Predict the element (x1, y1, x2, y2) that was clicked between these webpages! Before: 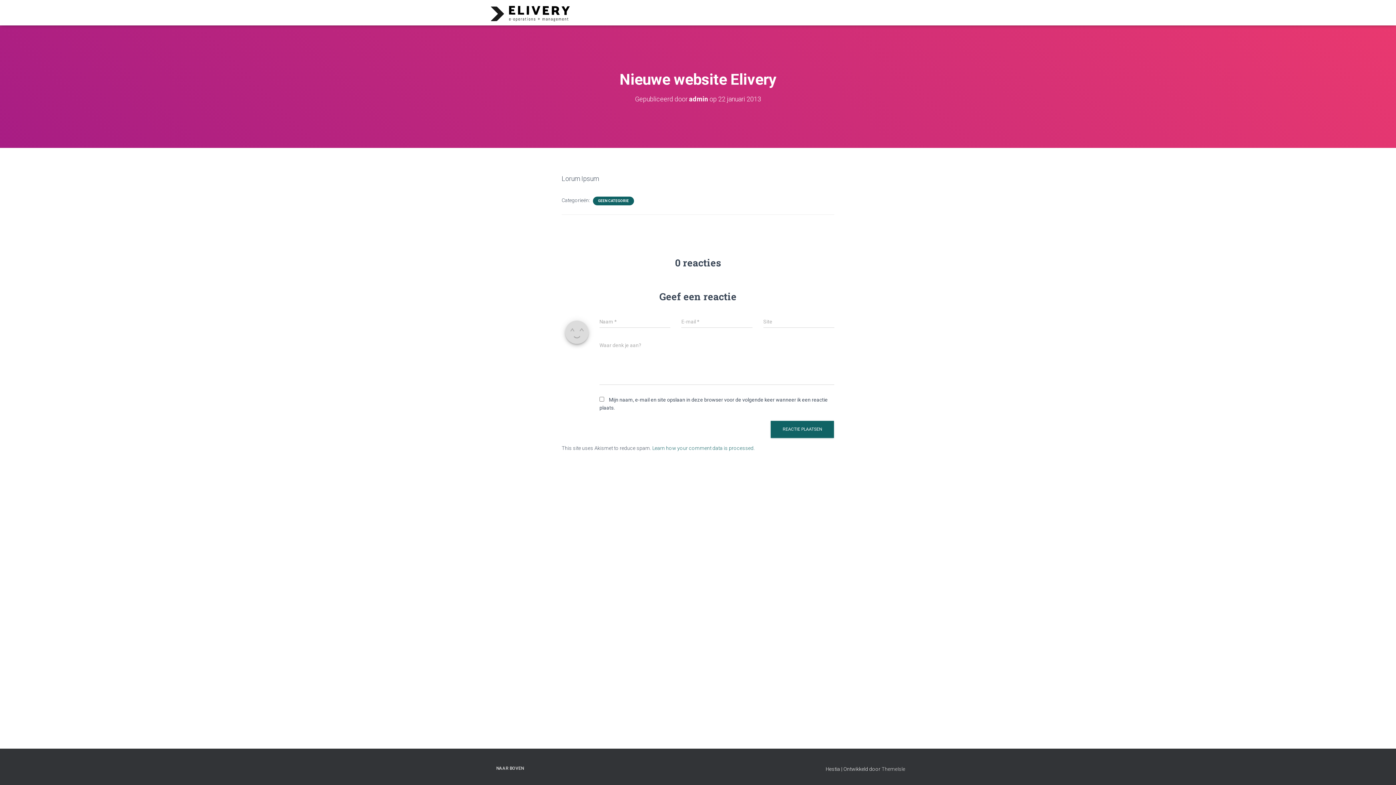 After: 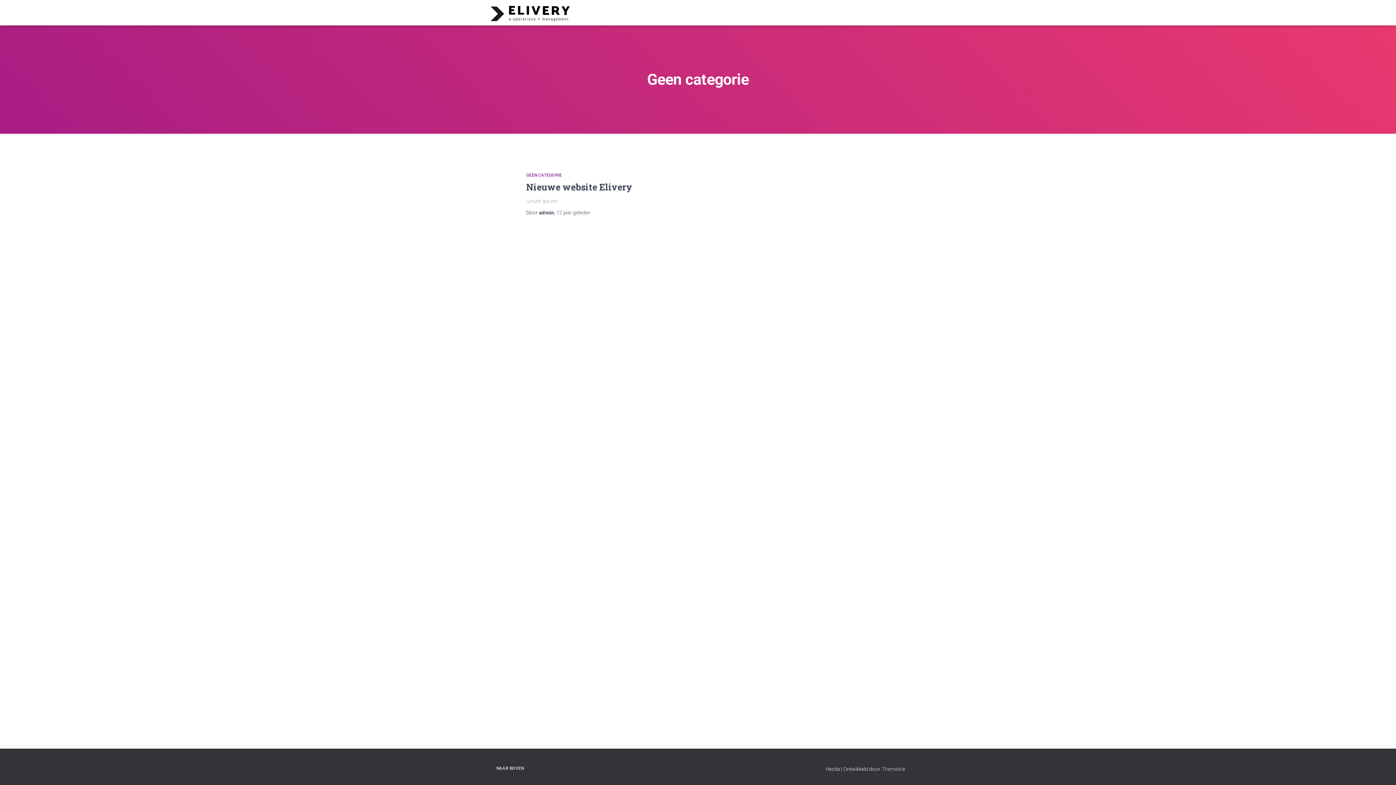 Action: label: GEEN CATEGORIE bbox: (597, 198, 629, 203)